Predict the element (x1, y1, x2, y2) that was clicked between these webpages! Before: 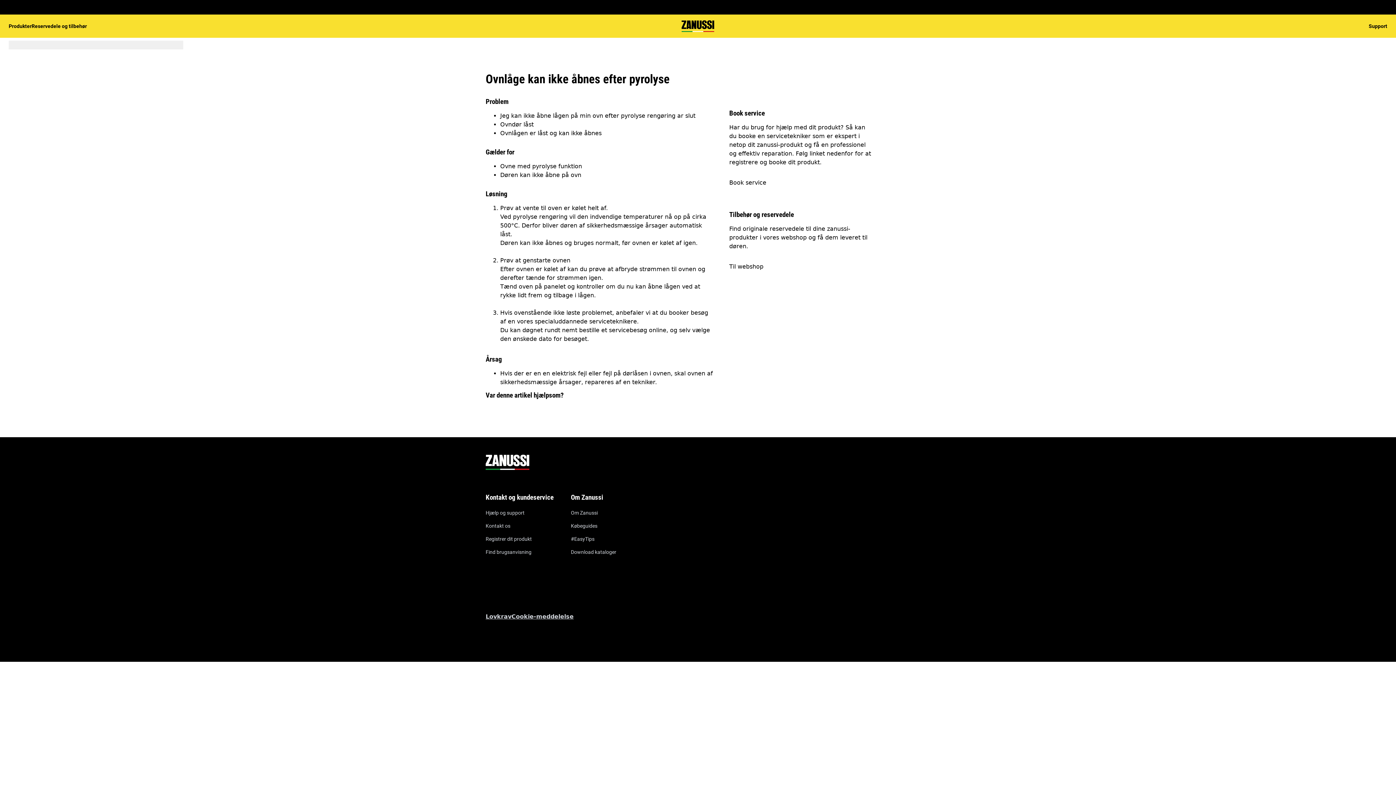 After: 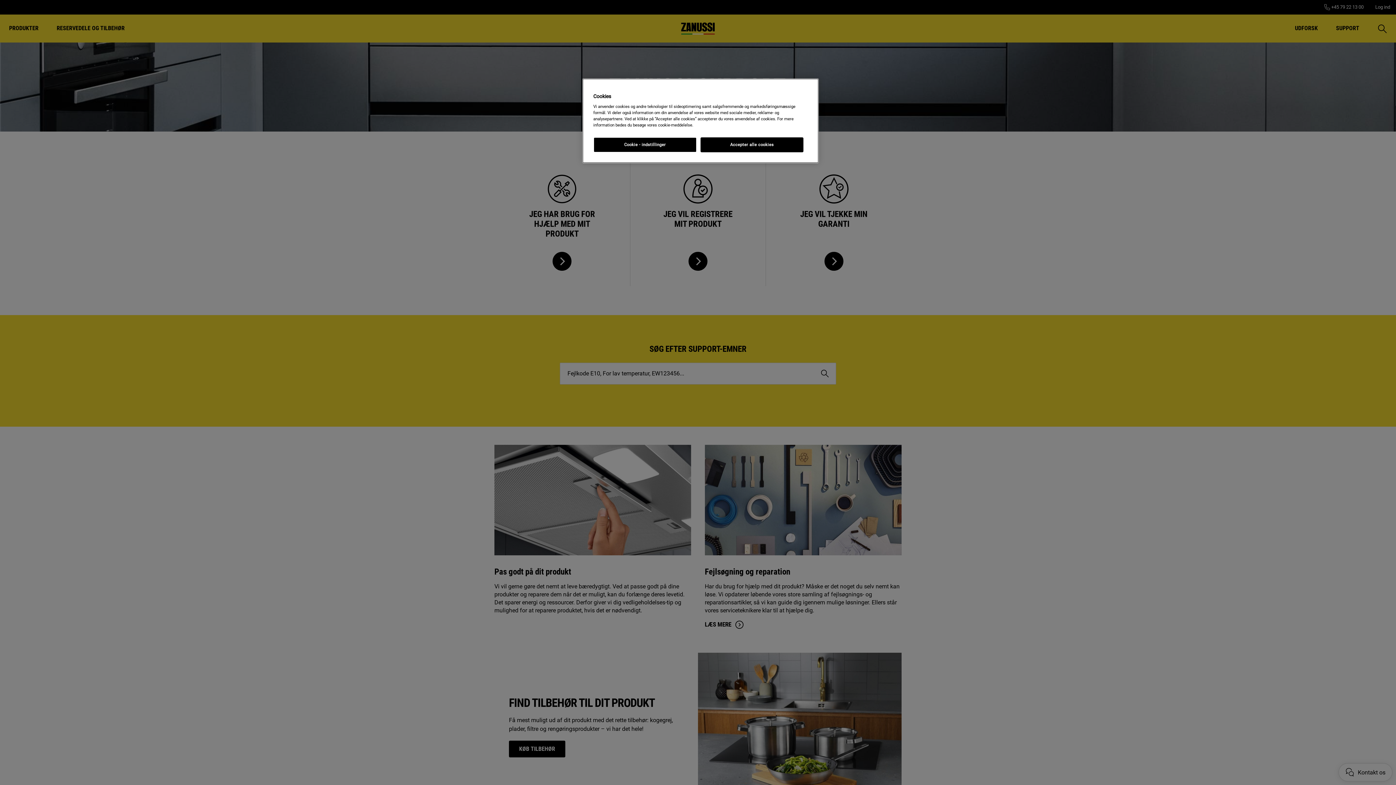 Action: bbox: (1369, 23, 1387, 29) label: Support